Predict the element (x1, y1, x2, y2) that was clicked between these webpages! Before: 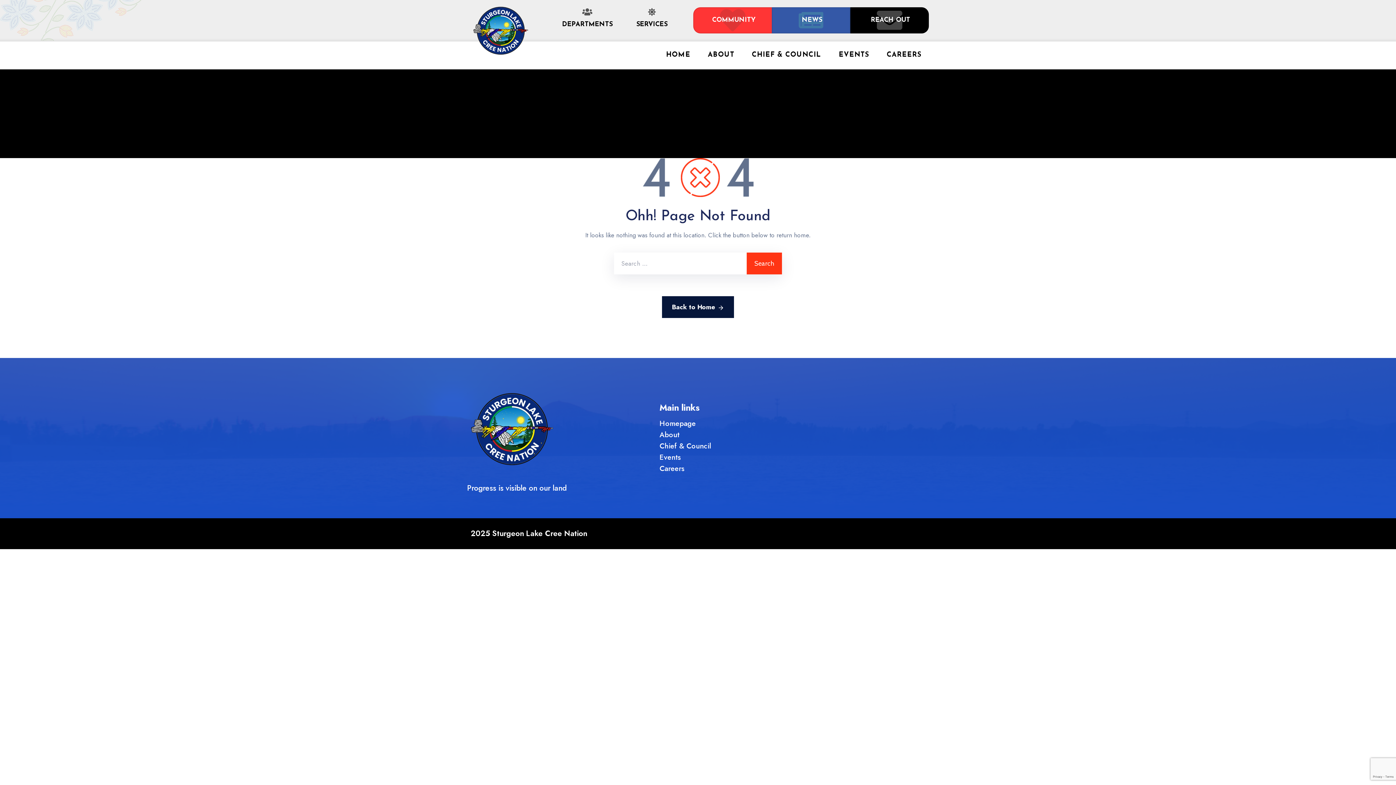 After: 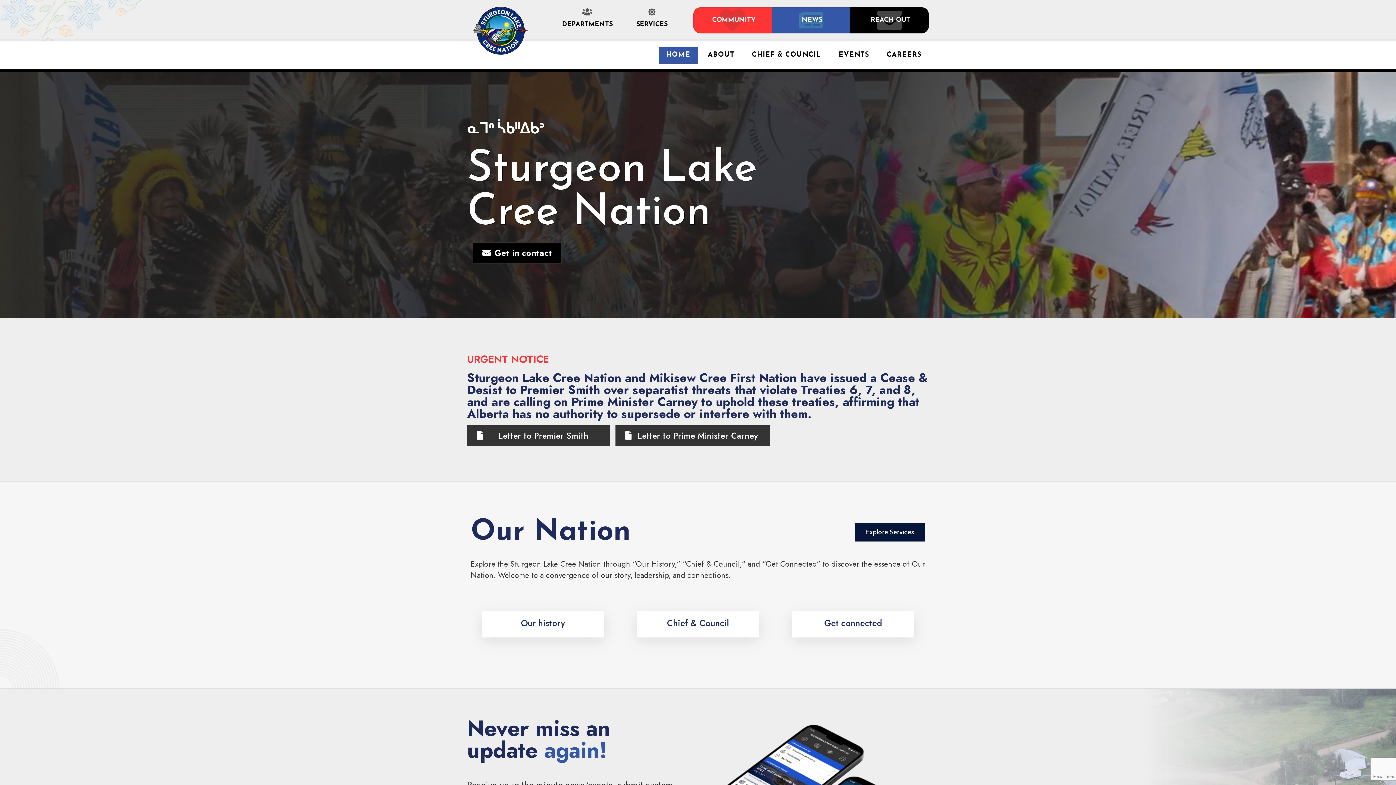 Action: label: HOME bbox: (658, 46, 697, 63)